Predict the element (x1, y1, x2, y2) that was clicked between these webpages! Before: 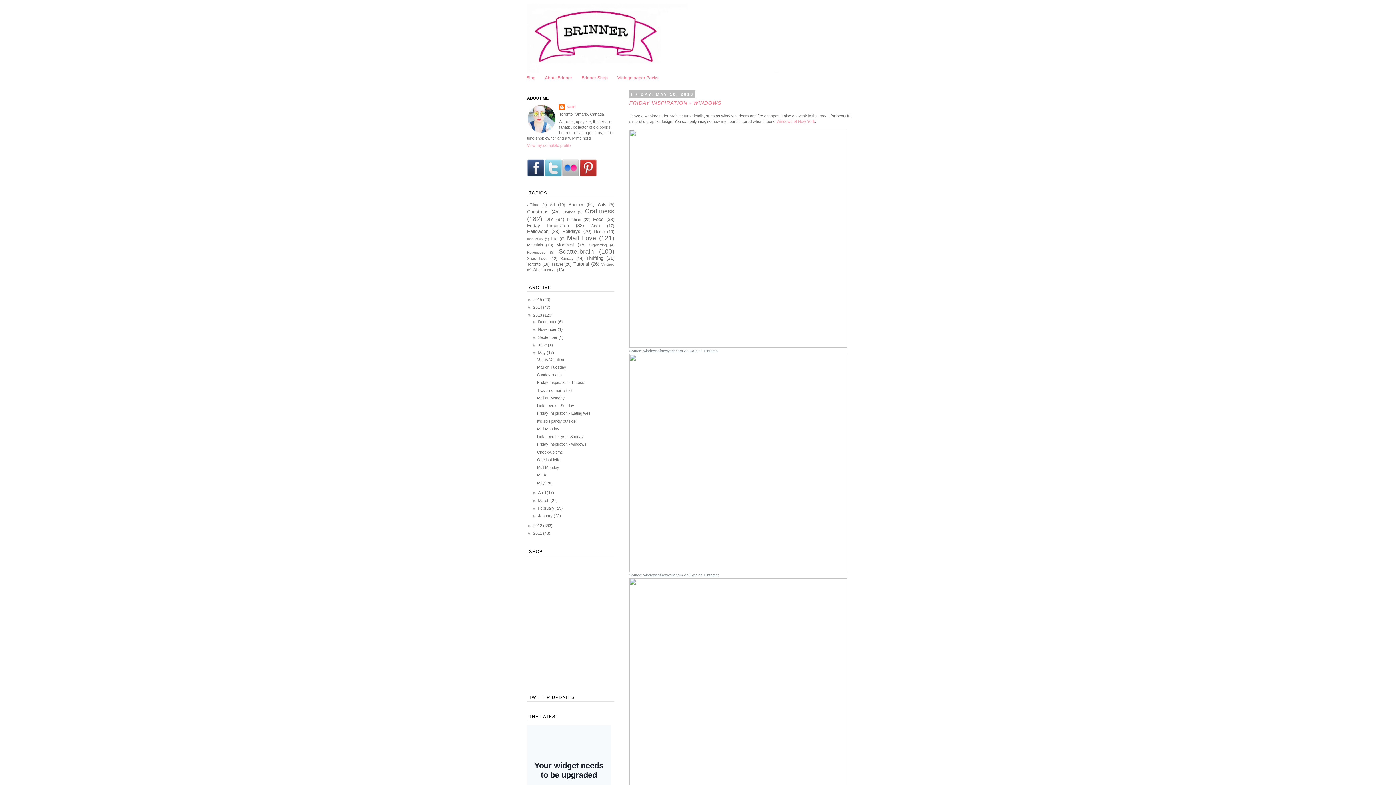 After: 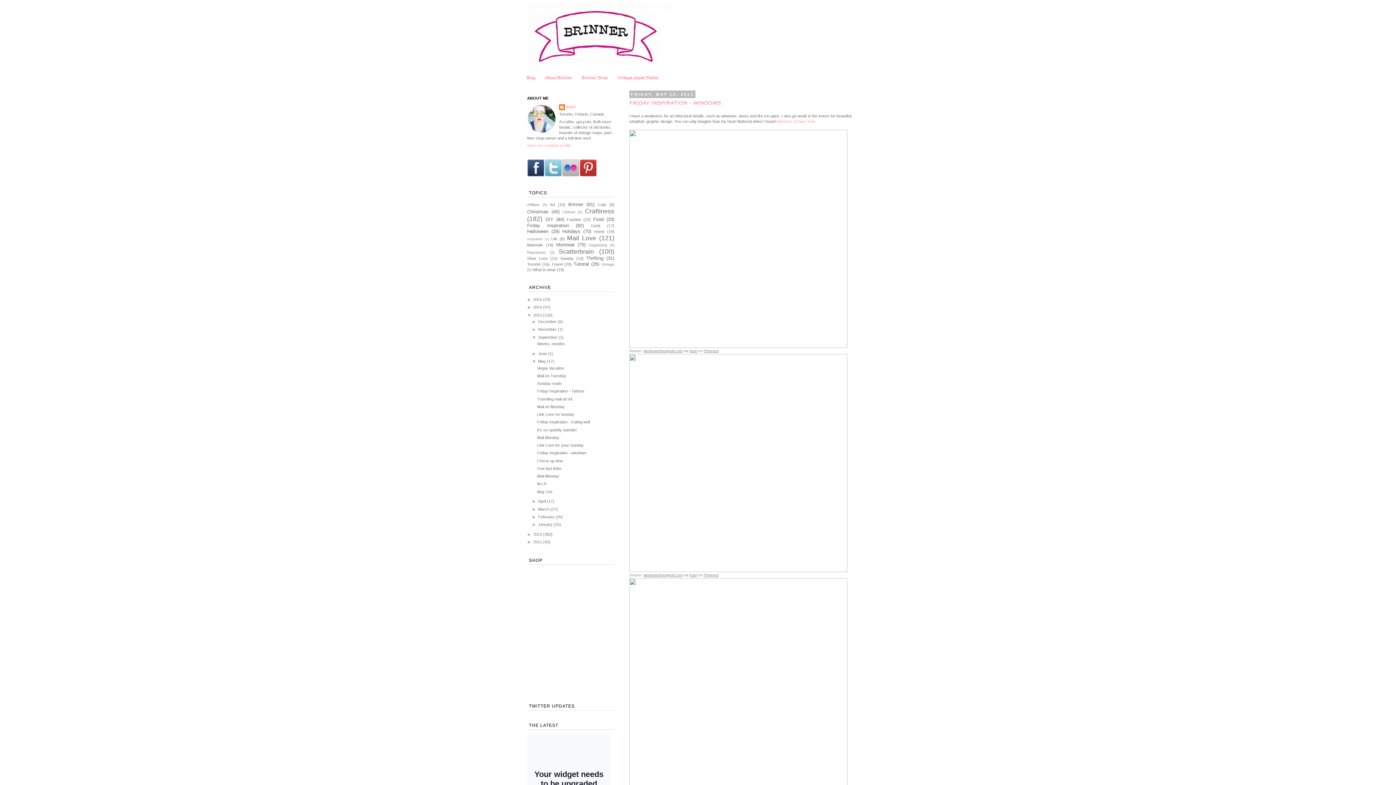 Action: bbox: (532, 335, 538, 339) label: ►  